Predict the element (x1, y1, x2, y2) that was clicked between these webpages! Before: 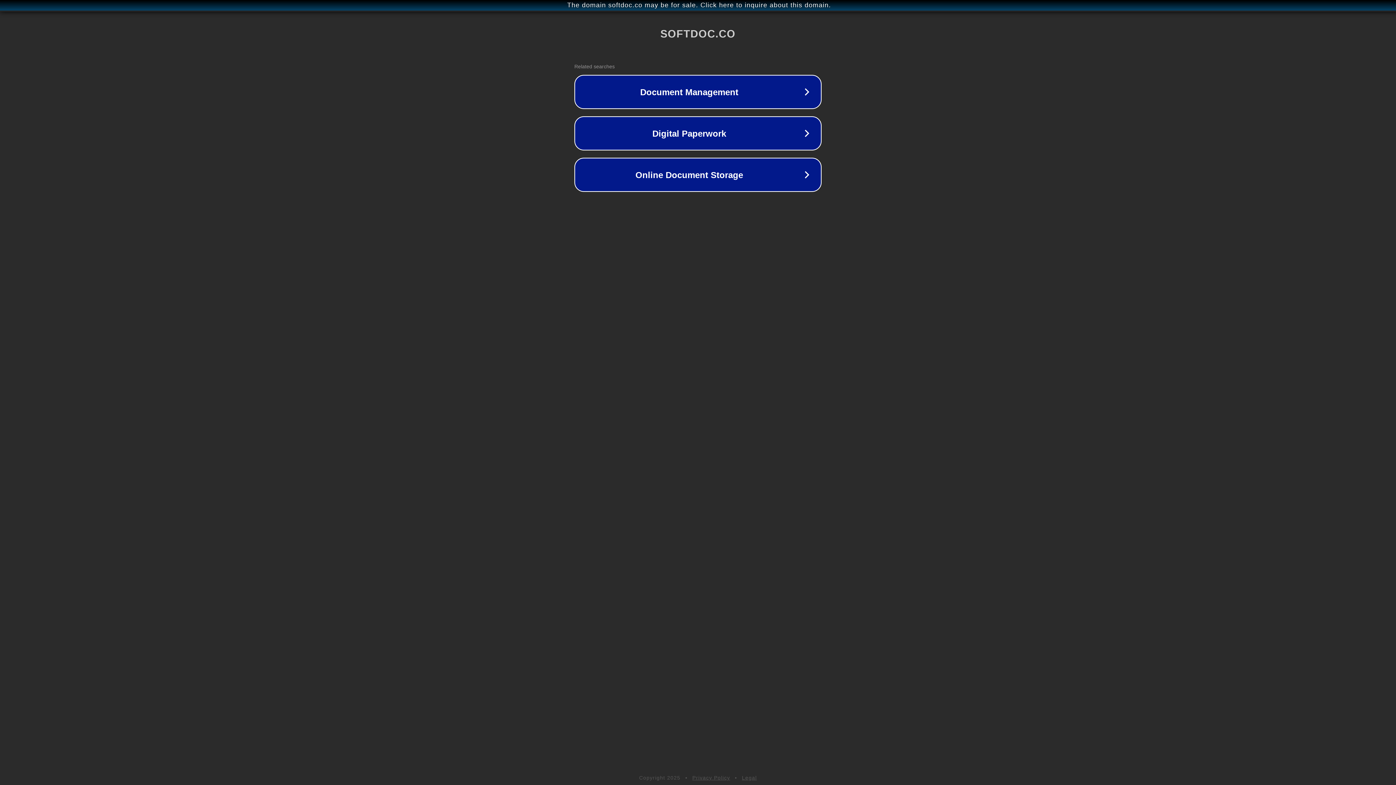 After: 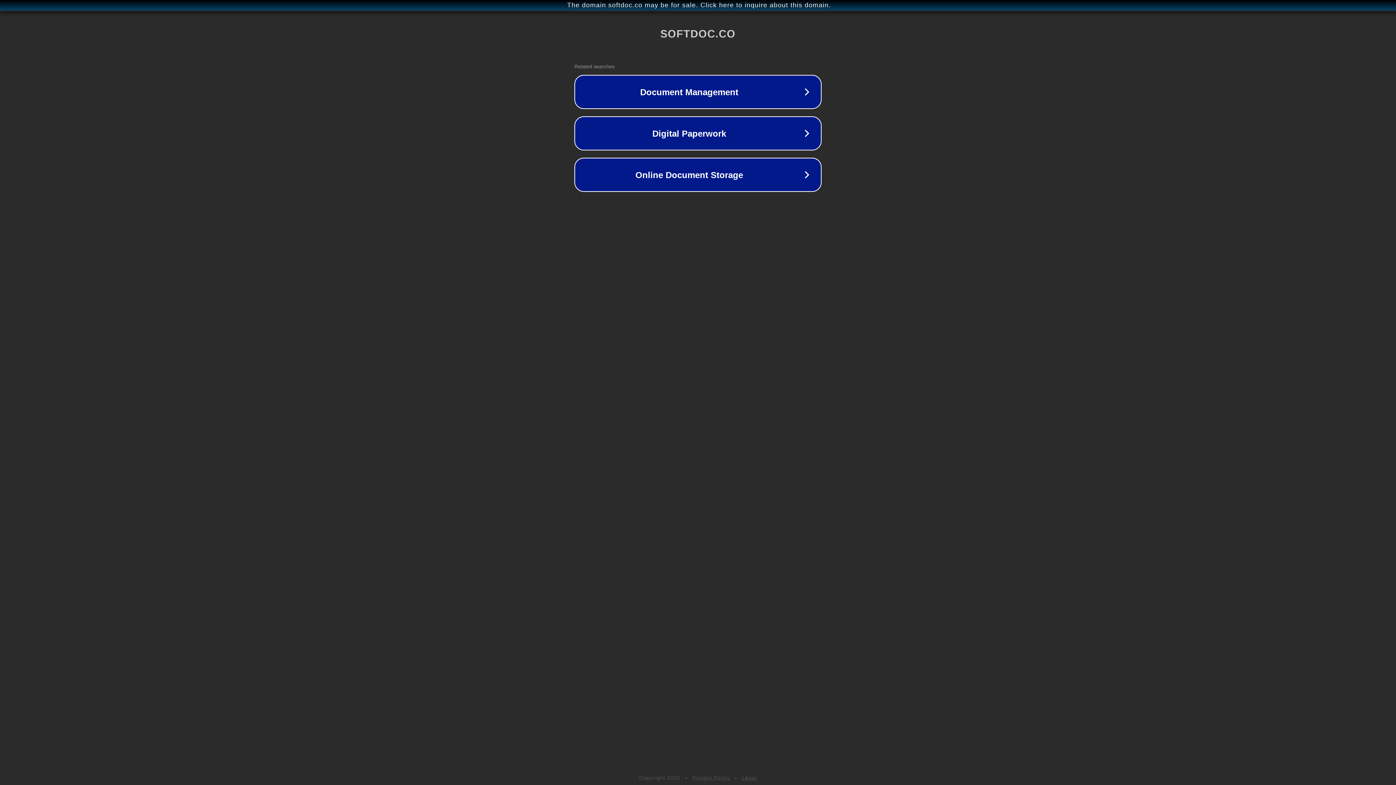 Action: label: Privacy Policy bbox: (692, 775, 730, 781)